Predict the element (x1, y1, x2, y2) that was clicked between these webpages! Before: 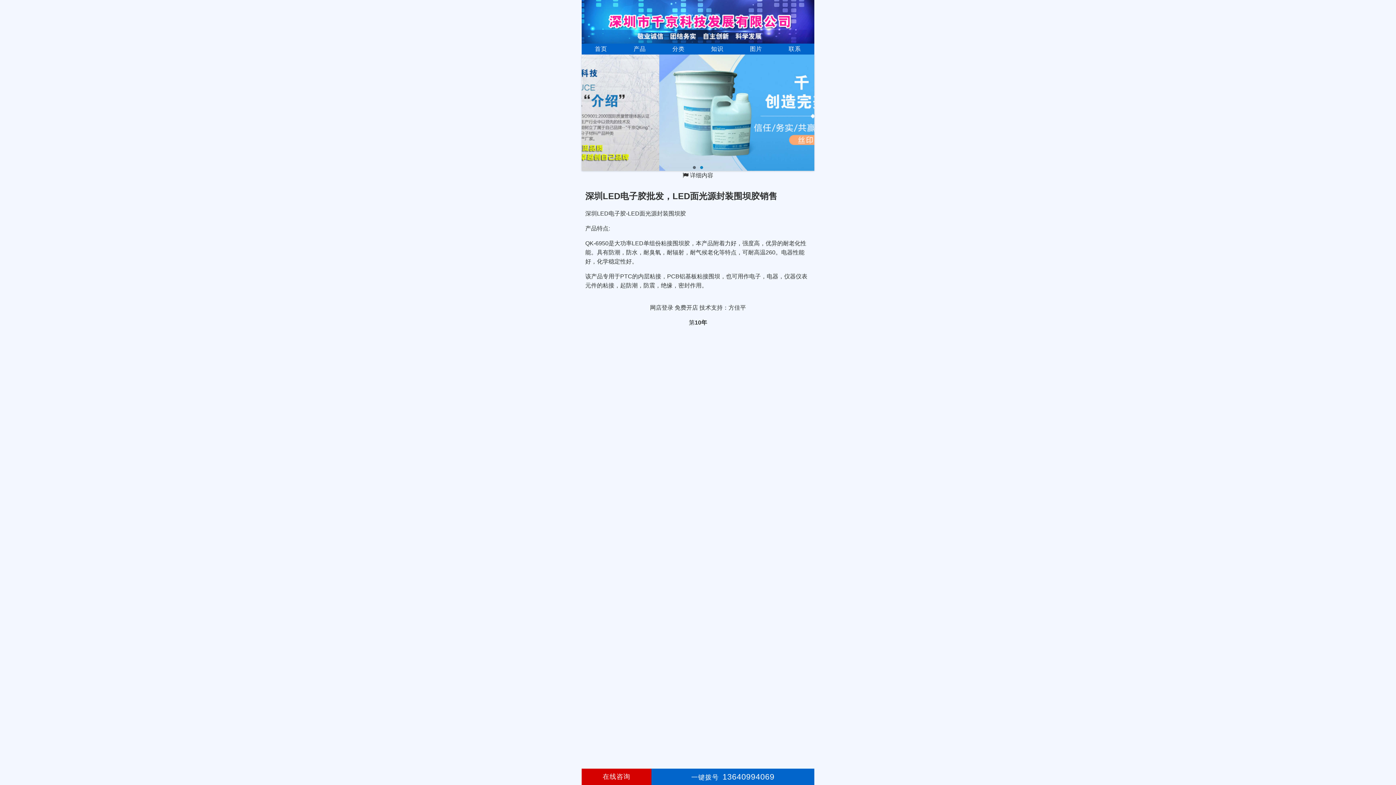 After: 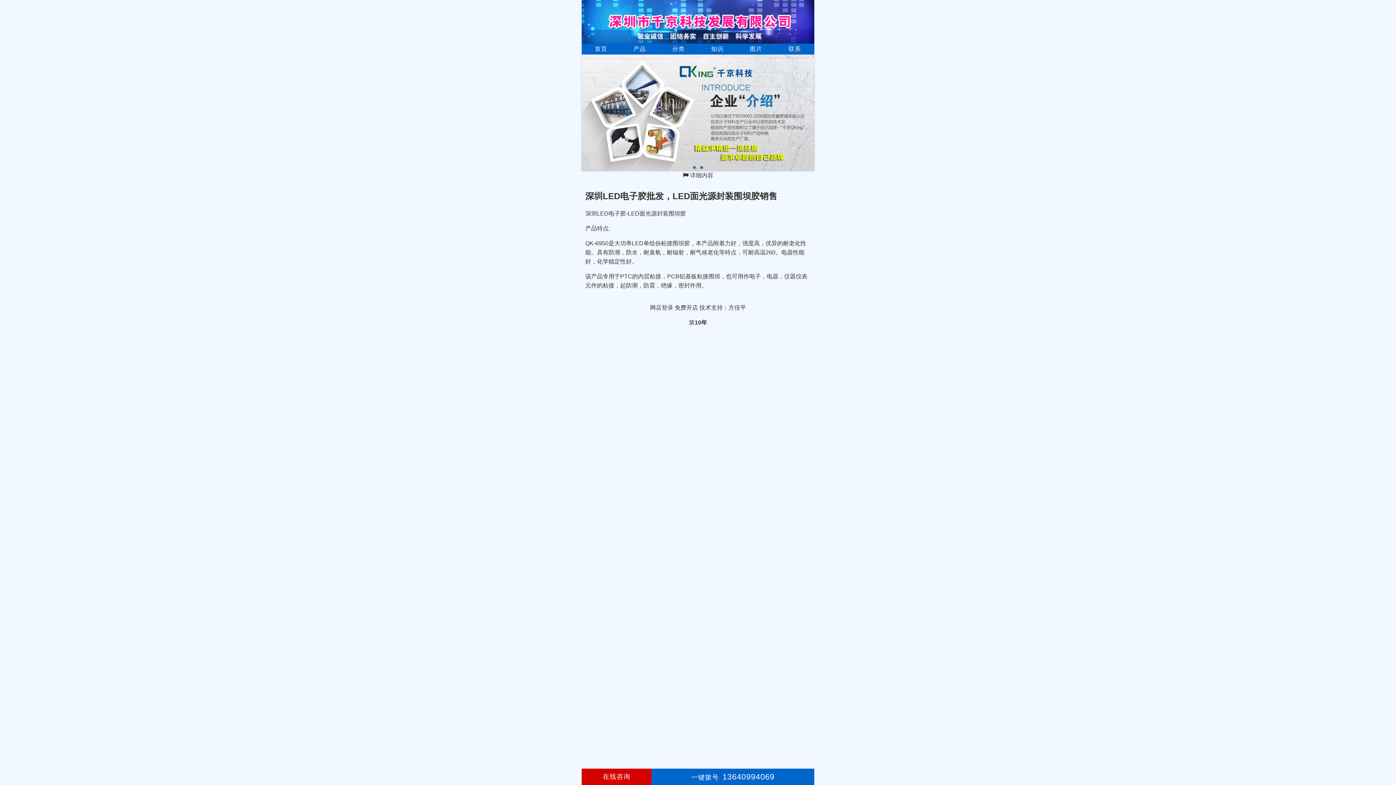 Action: bbox: (693, 166, 696, 169) label: 1